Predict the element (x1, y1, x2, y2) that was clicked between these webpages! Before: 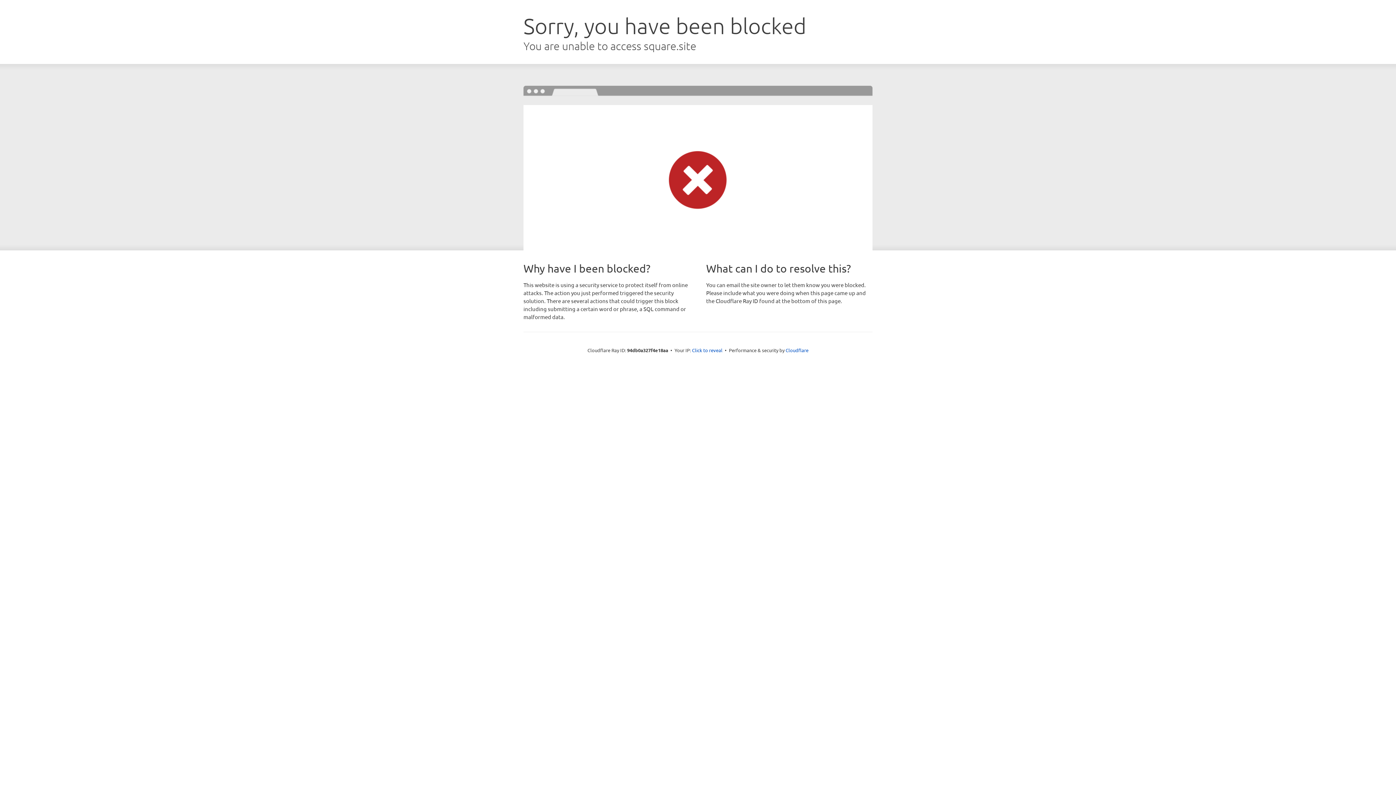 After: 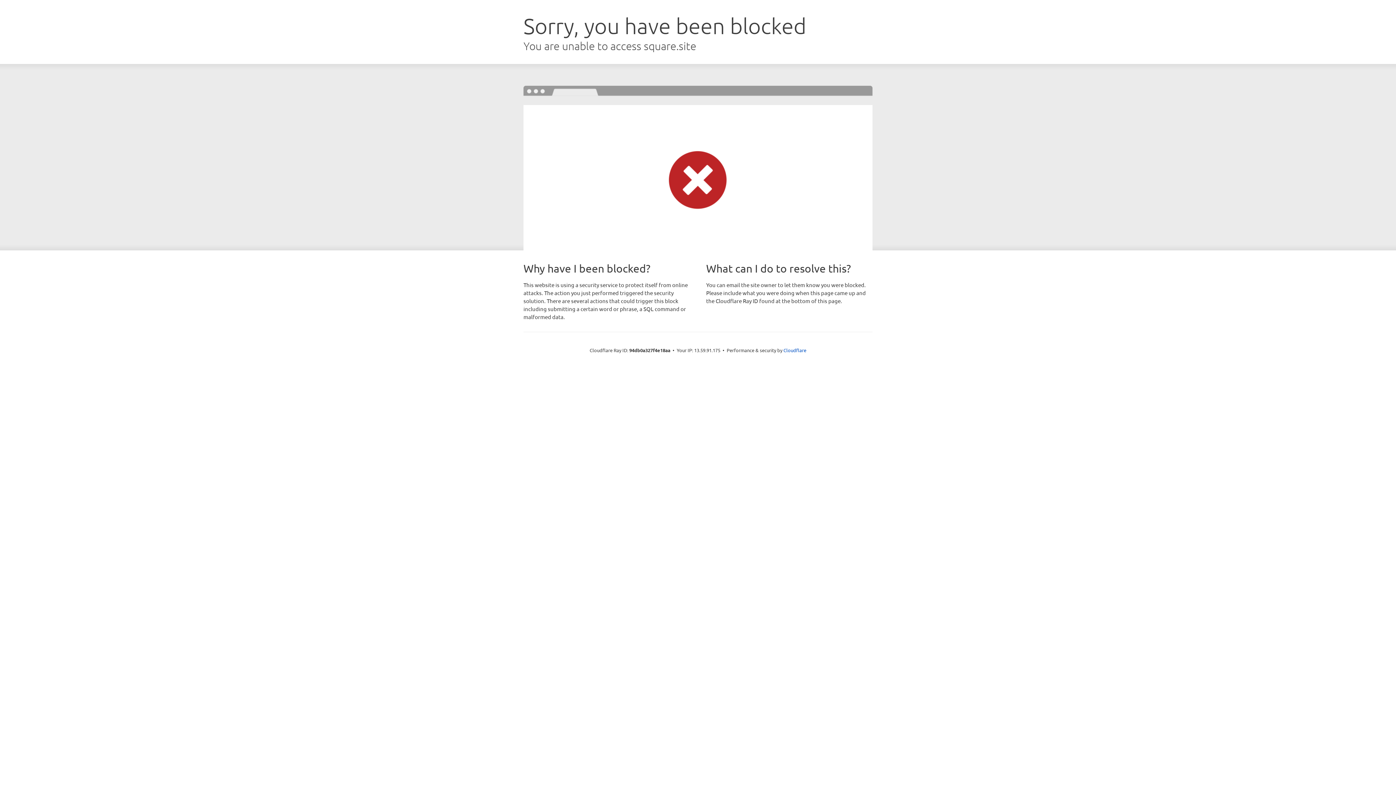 Action: bbox: (692, 346, 722, 353) label: Click to reveal